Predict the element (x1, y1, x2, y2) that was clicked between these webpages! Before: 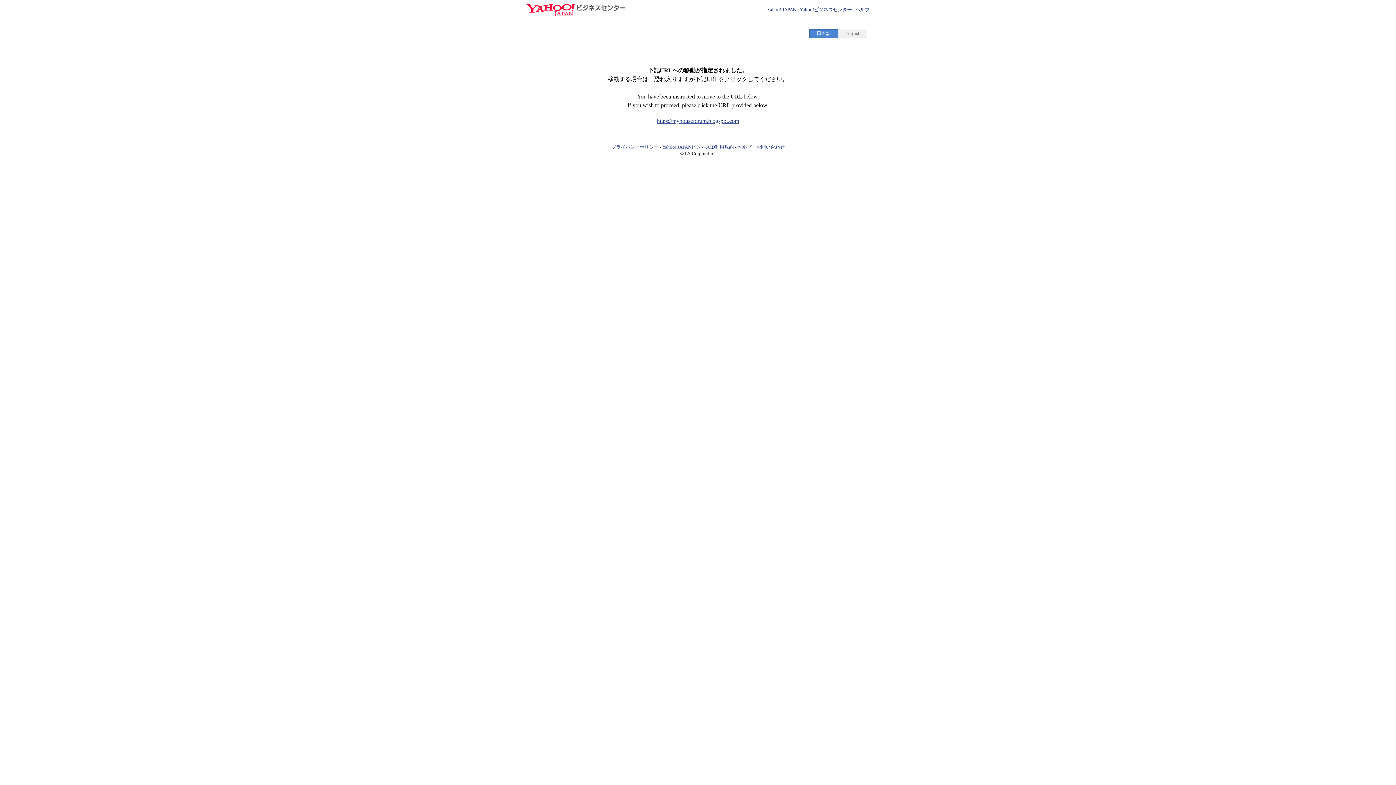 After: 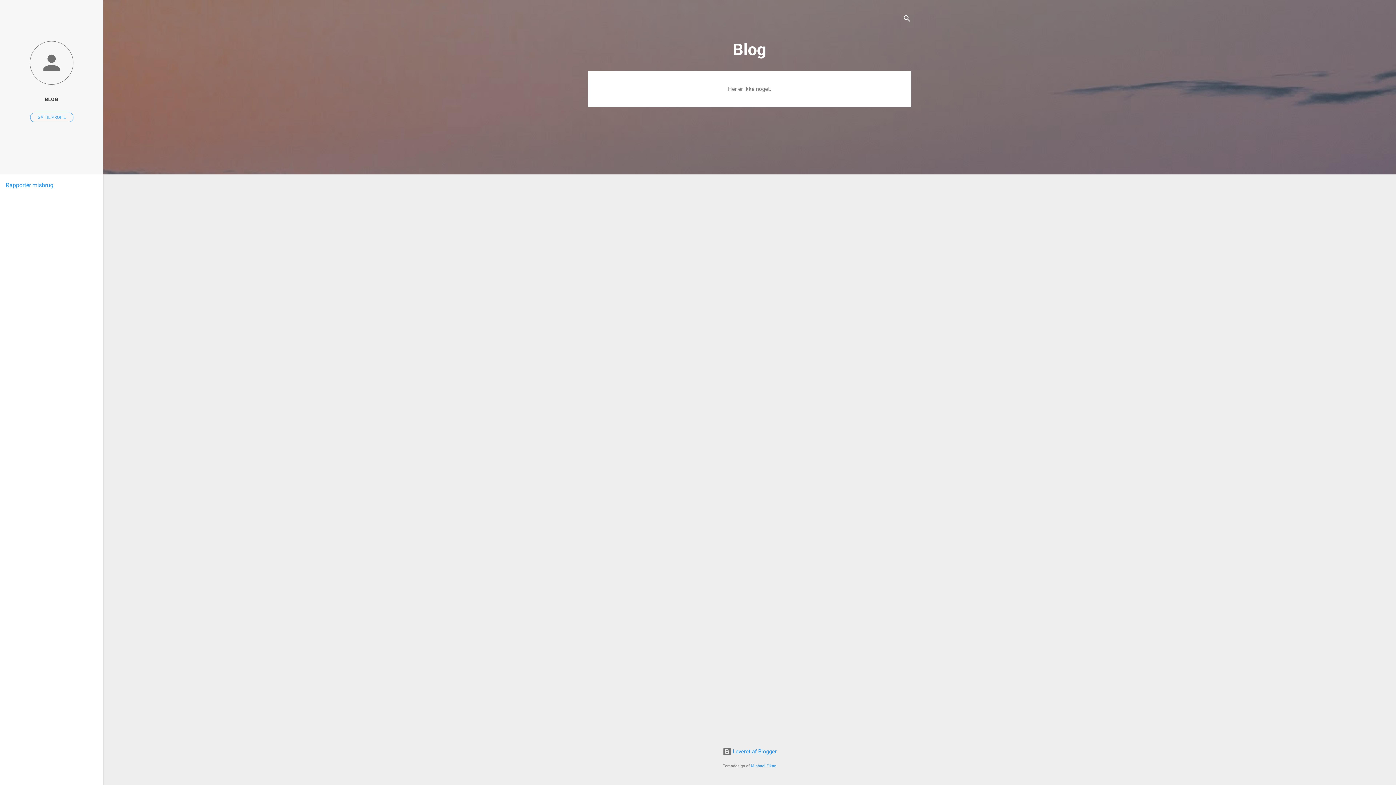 Action: bbox: (657, 117, 739, 124) label: https://myhouseforum.blogspot.com